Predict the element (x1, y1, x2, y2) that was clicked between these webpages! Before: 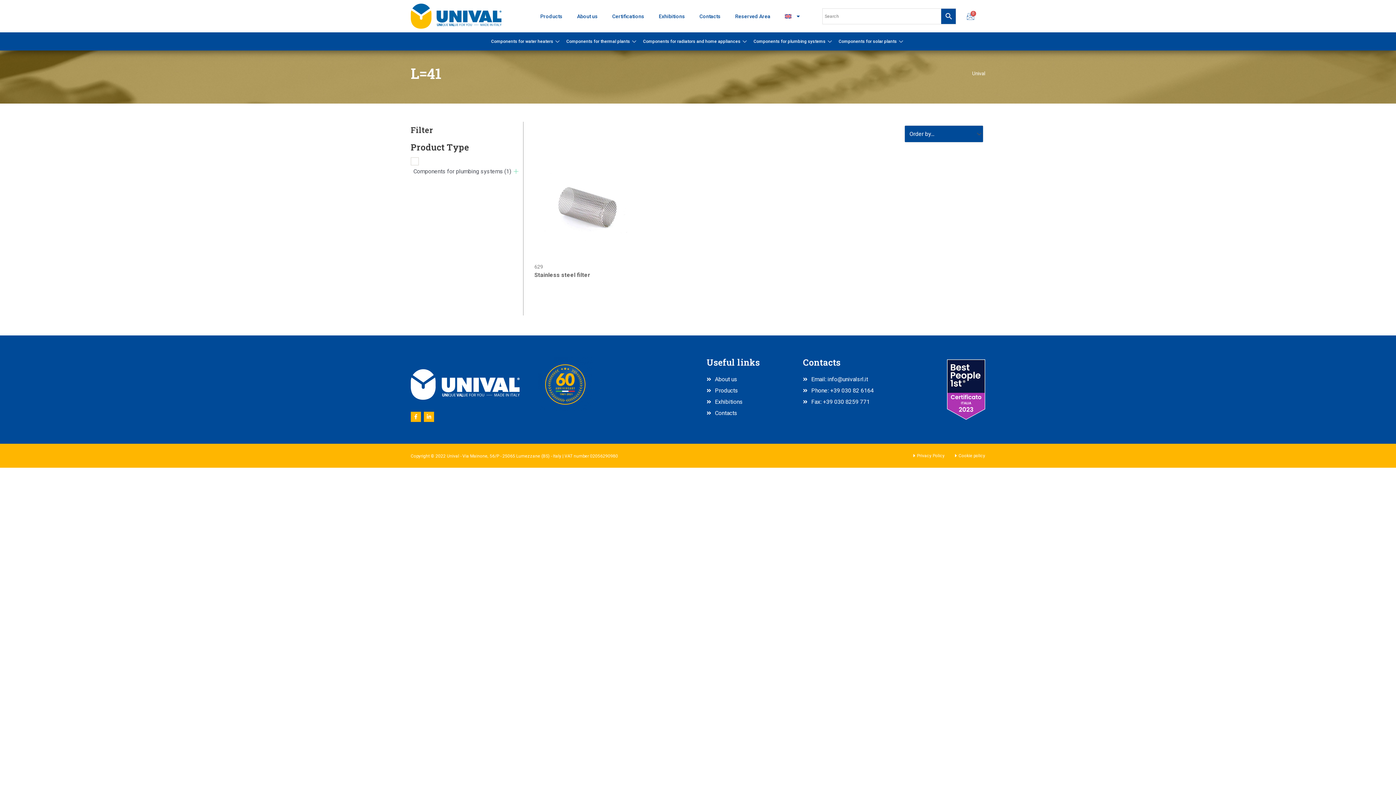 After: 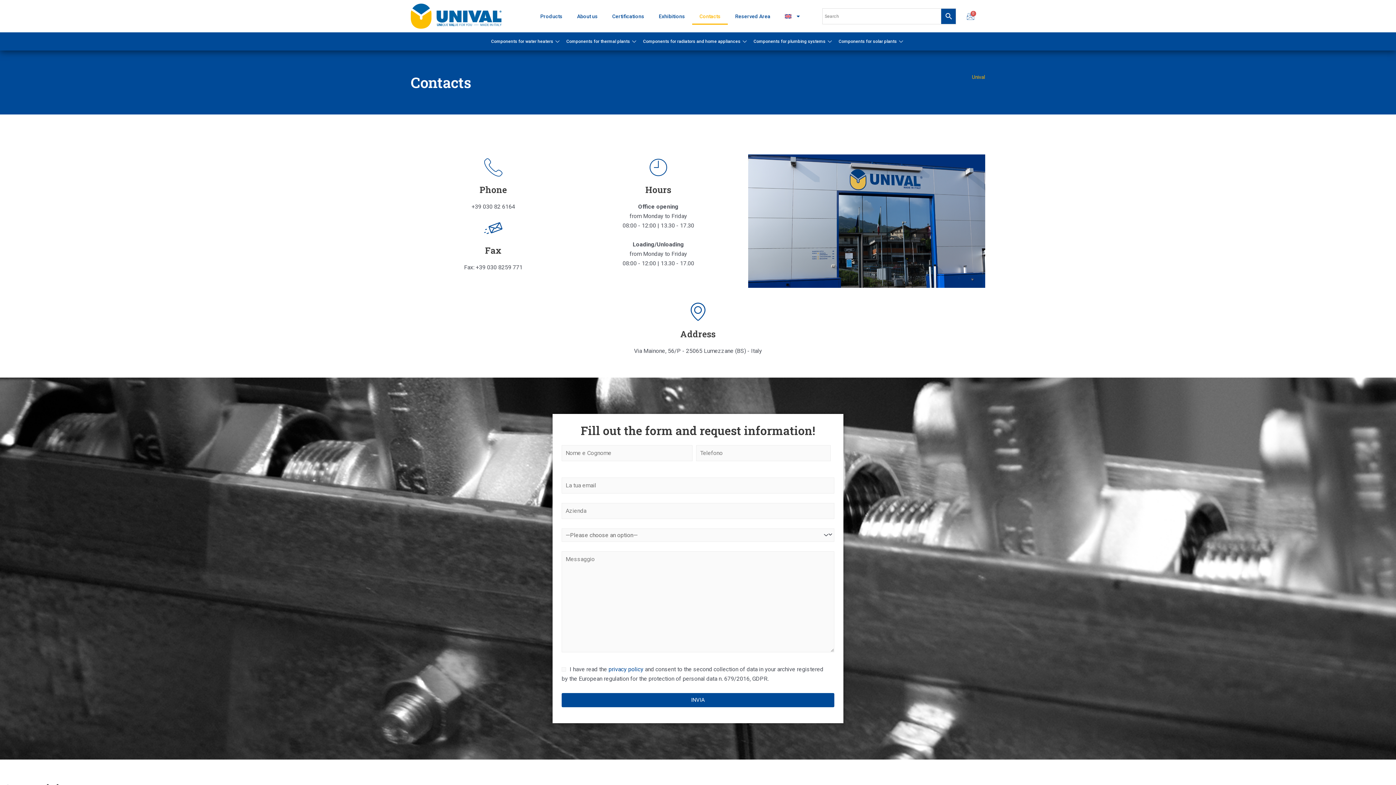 Action: label: Contacts bbox: (706, 408, 793, 418)